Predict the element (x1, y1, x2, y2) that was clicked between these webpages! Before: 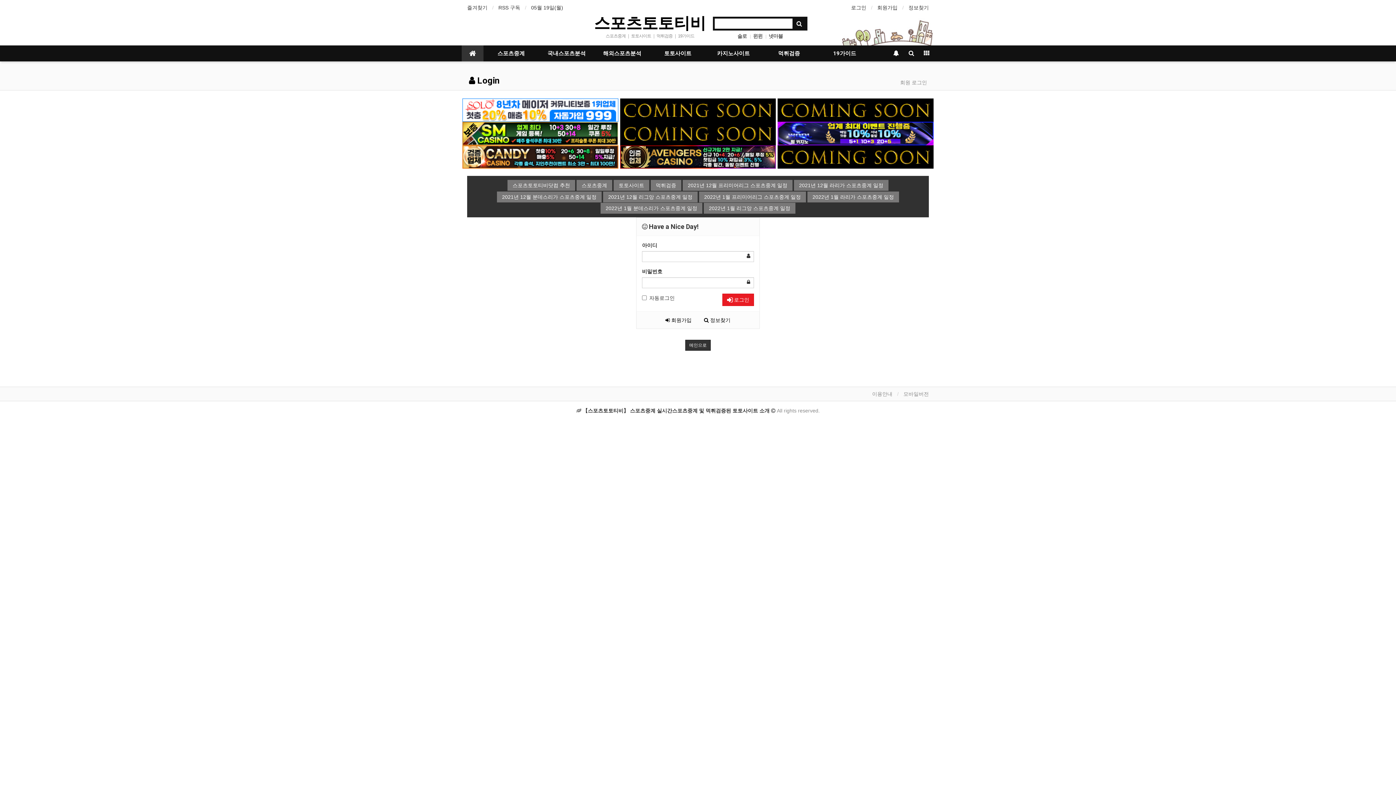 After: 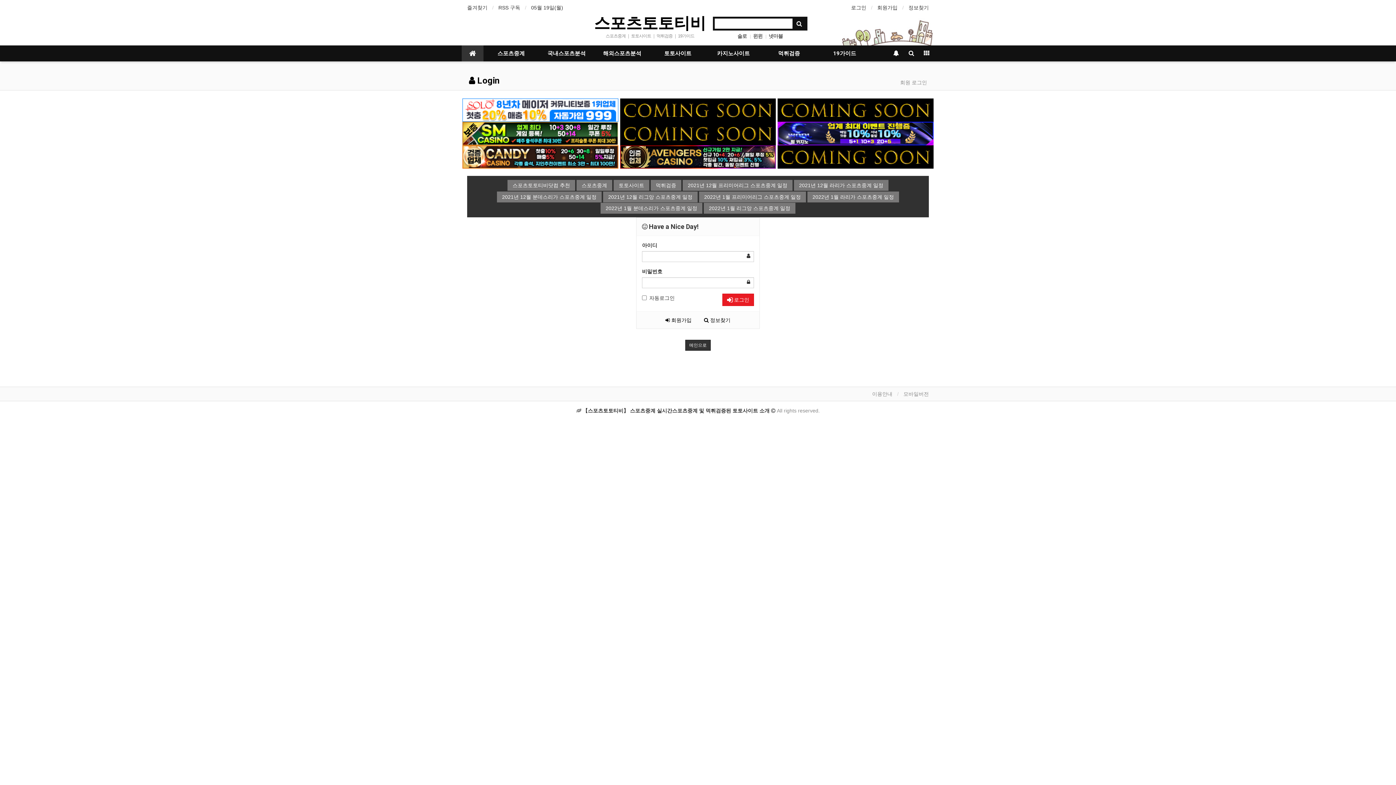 Action: label: 정보찾기 bbox: (908, 3, 929, 11)